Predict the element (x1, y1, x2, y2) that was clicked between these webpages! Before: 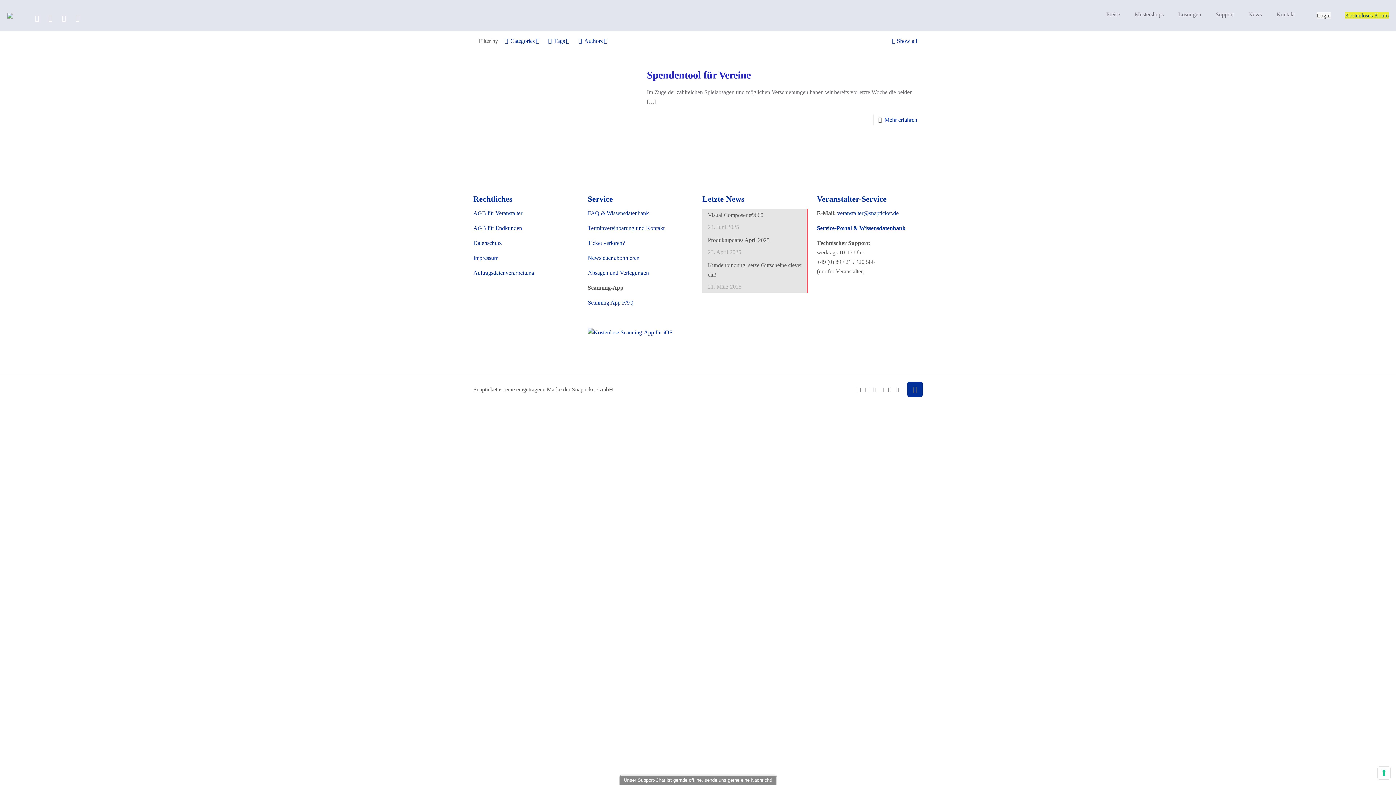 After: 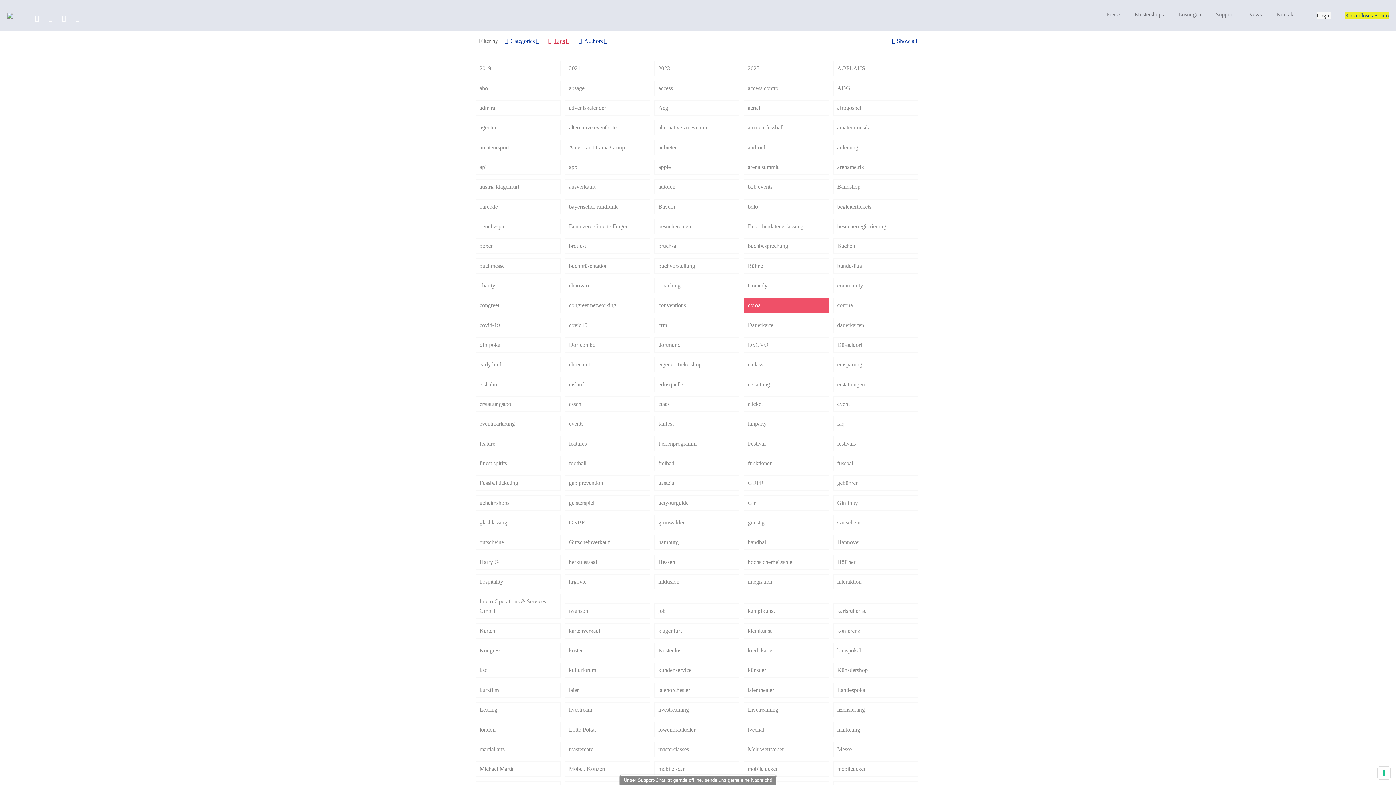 Action: label: Tags bbox: (547, 37, 572, 44)